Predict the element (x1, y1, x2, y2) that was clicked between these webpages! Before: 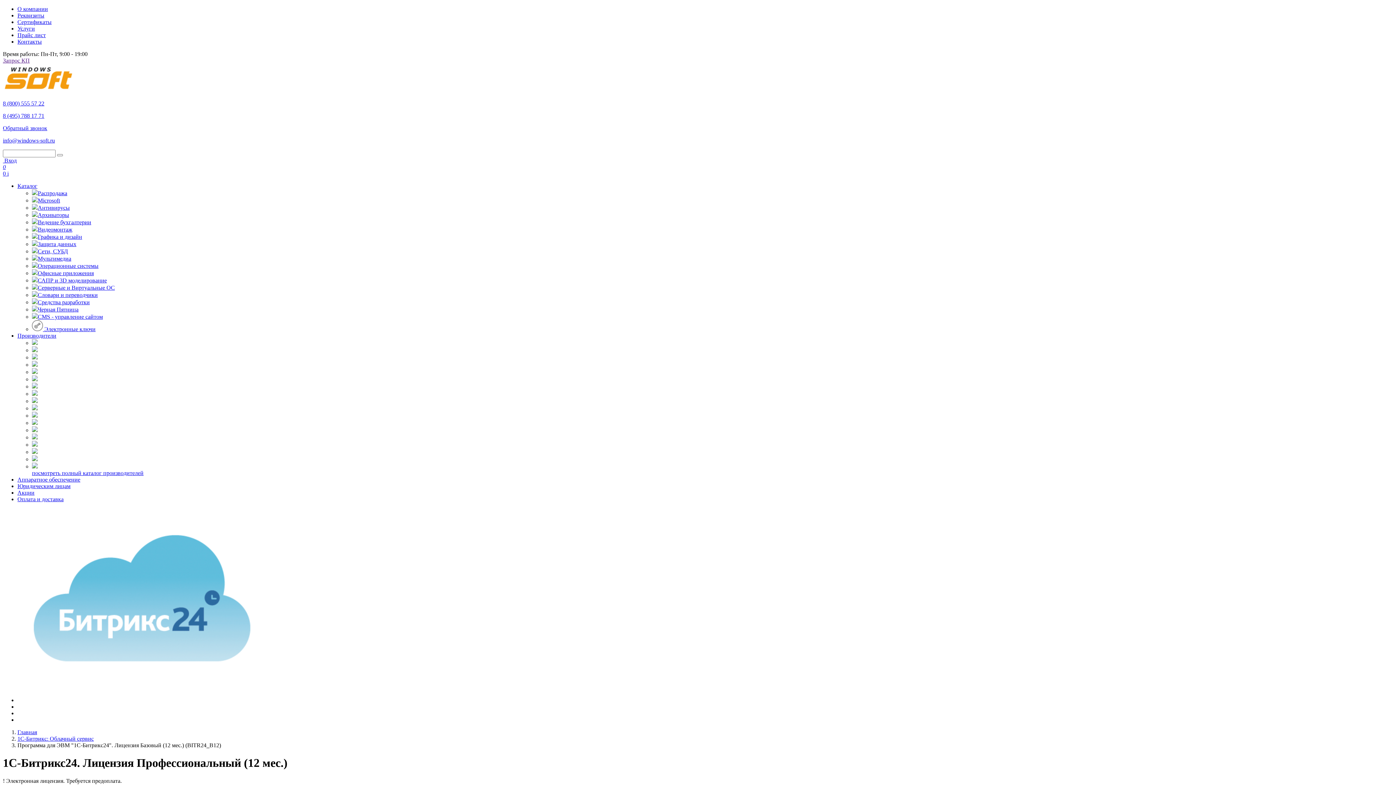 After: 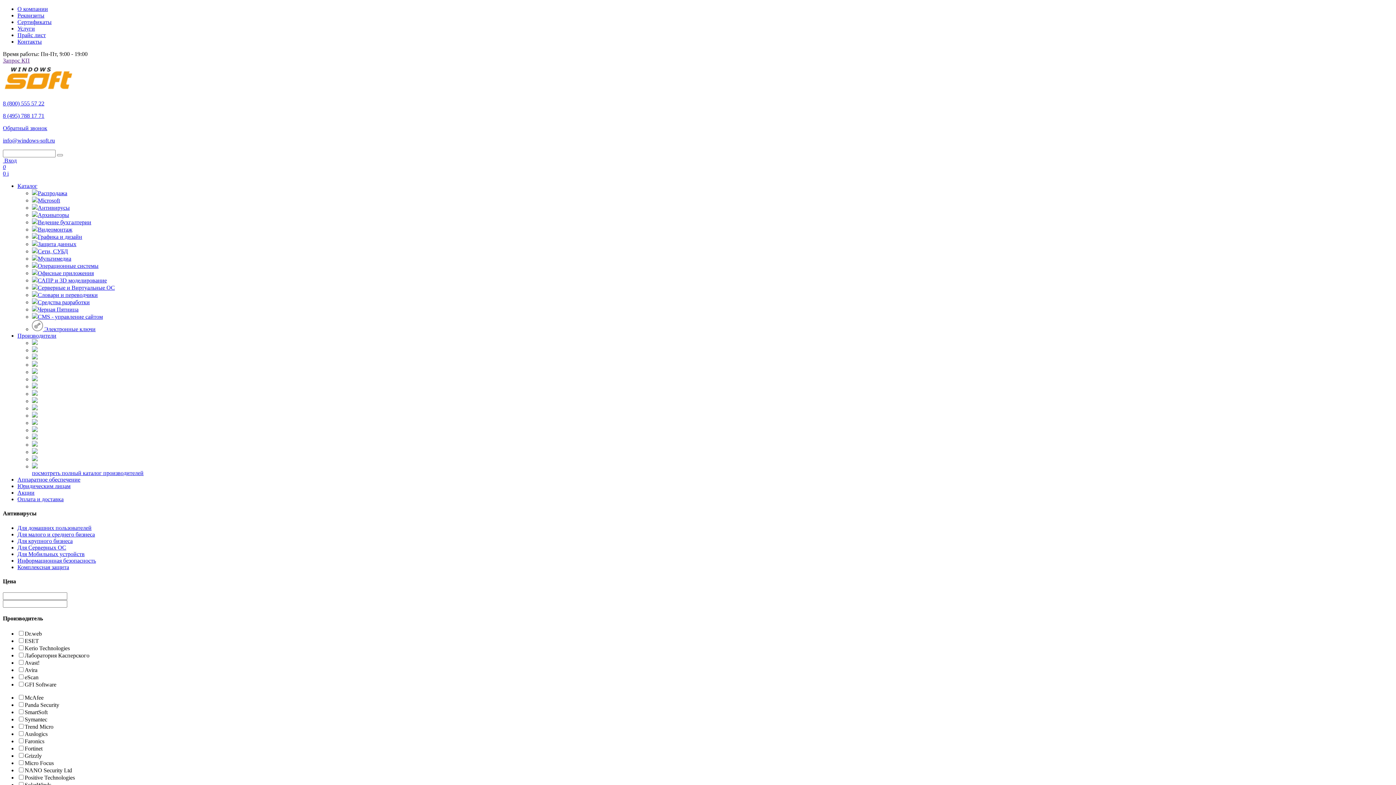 Action: bbox: (32, 204, 69, 210) label: Антивирусы